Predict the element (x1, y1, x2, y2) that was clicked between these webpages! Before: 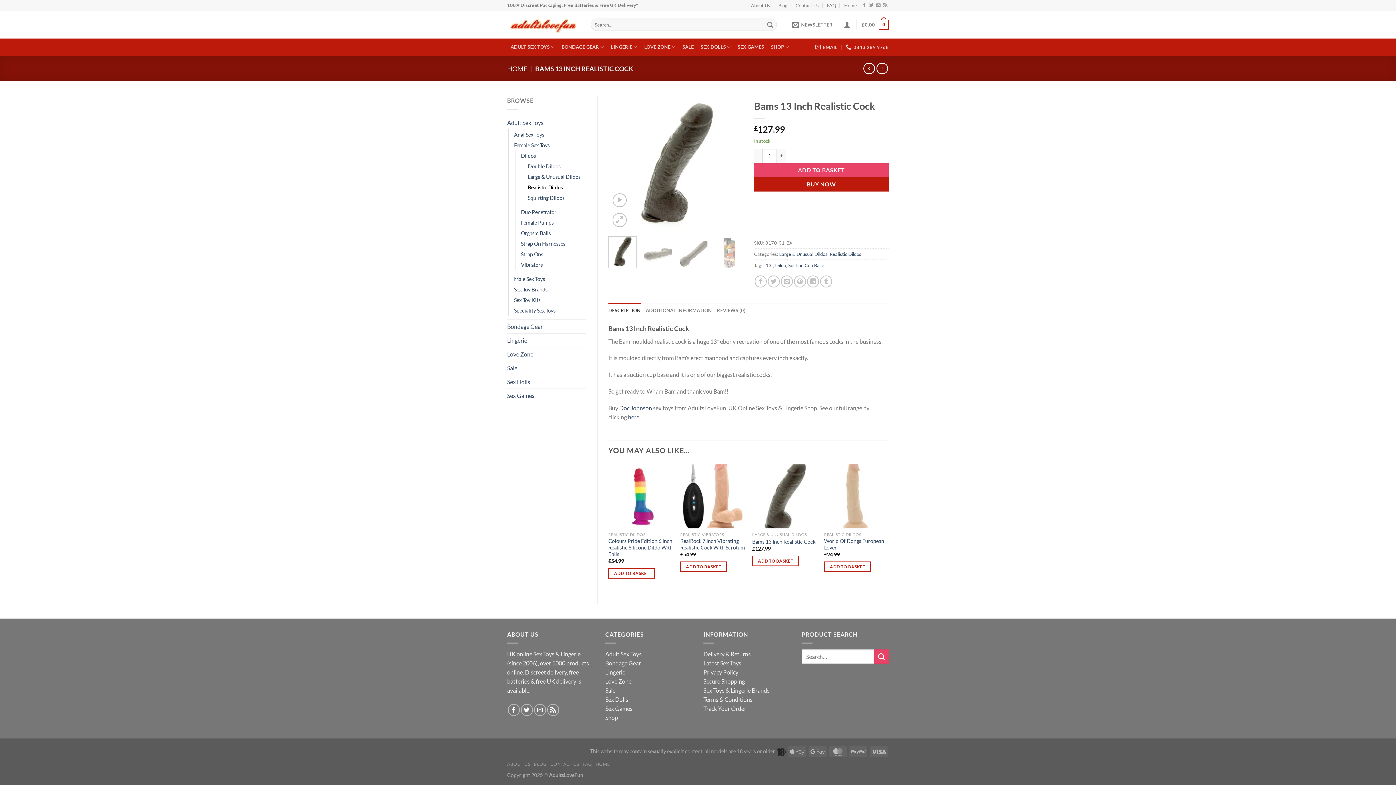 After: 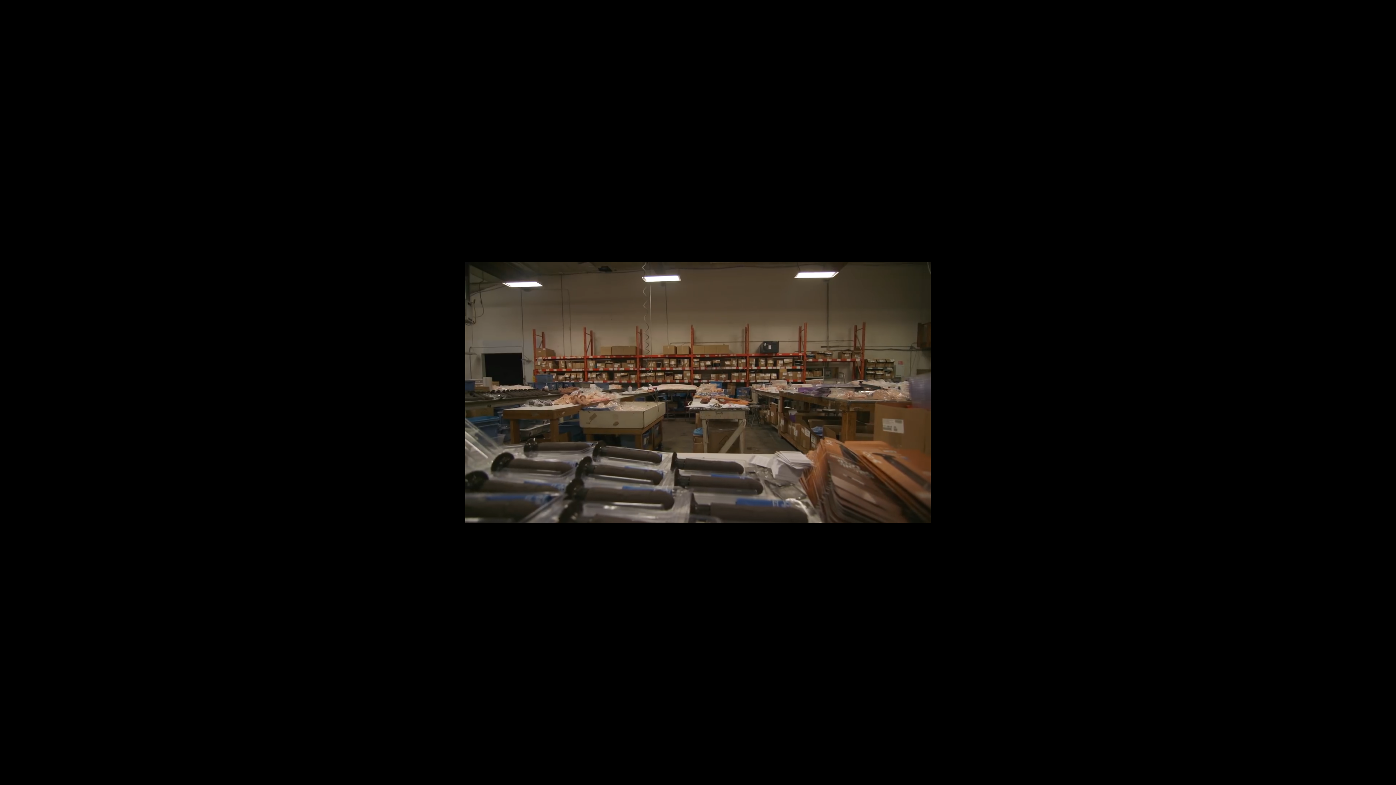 Action: bbox: (612, 193, 626, 207)